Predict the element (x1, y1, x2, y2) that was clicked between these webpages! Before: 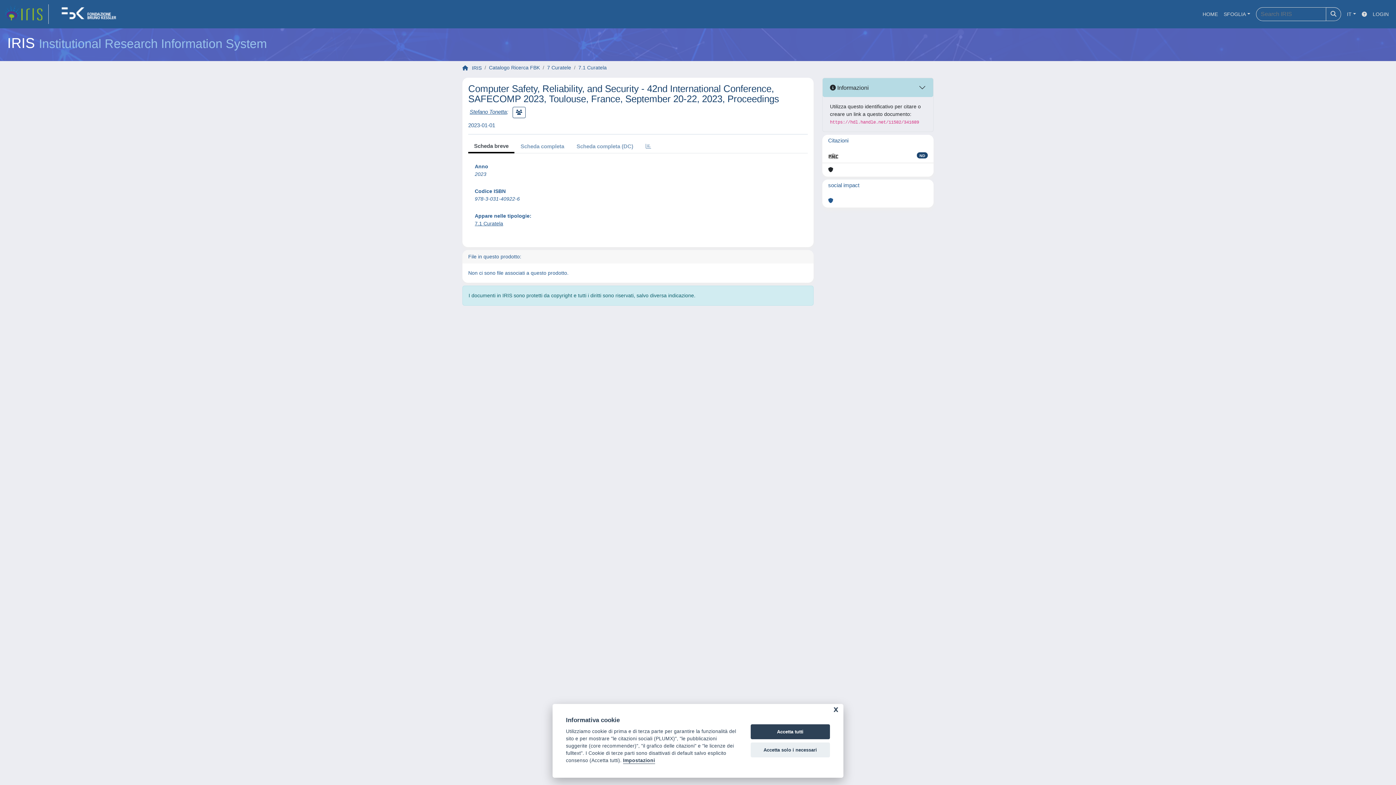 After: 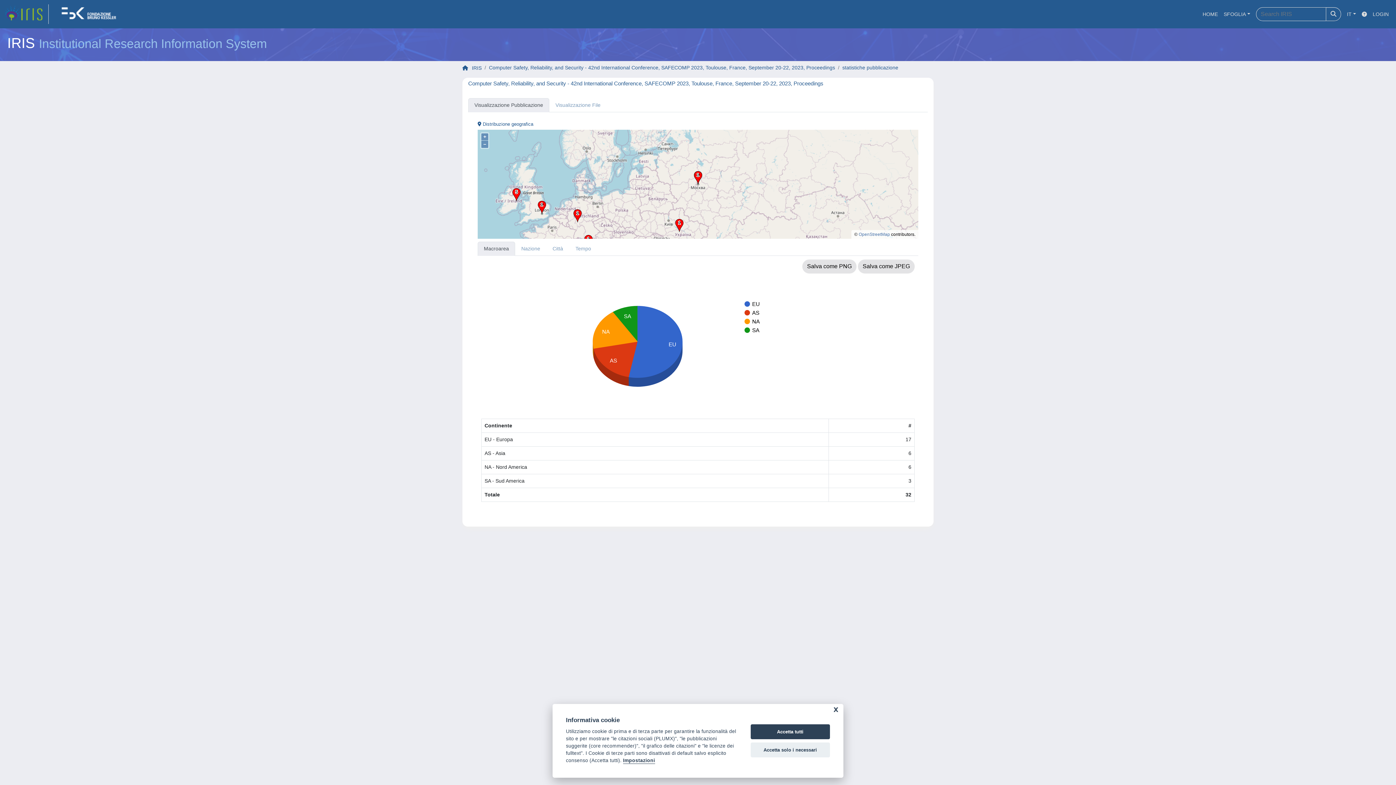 Action: bbox: (639, 140, 657, 152)